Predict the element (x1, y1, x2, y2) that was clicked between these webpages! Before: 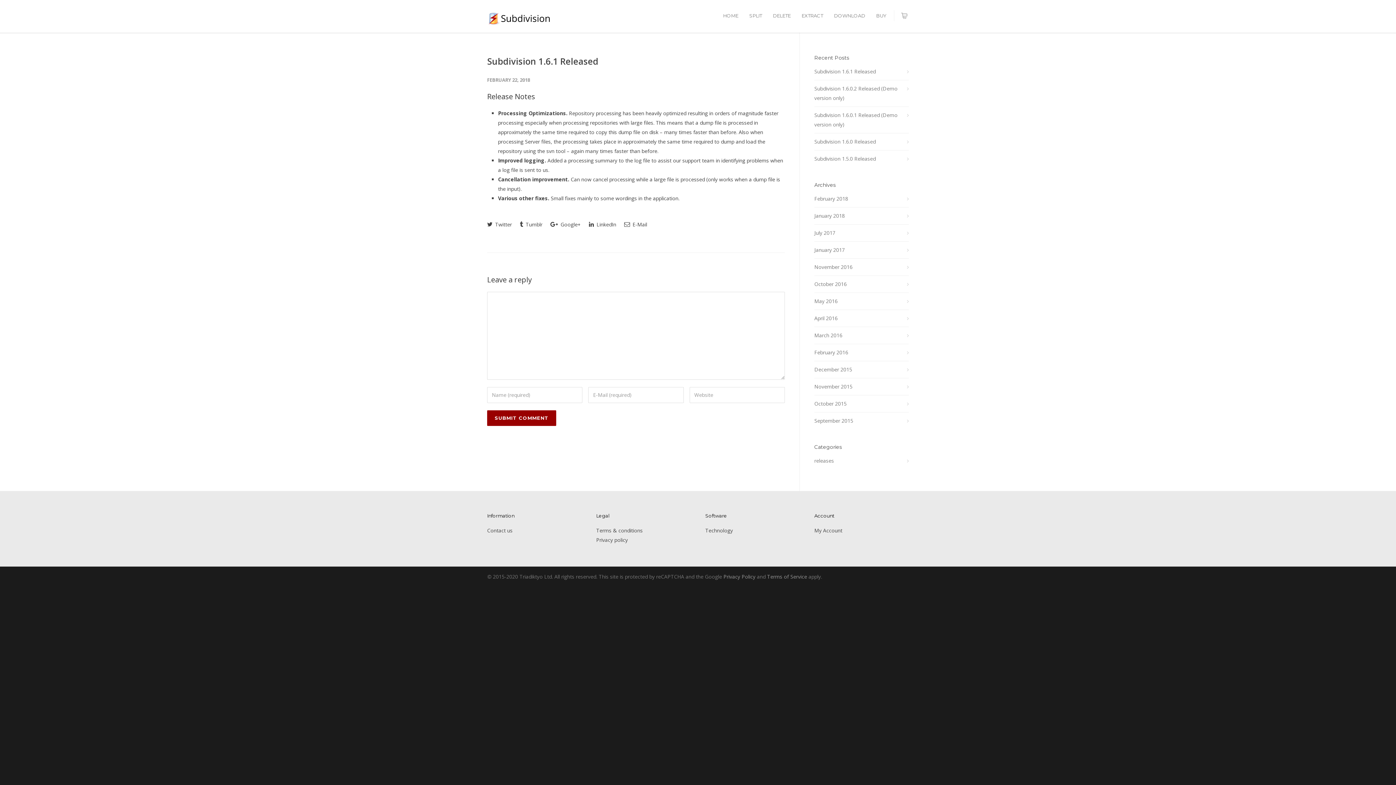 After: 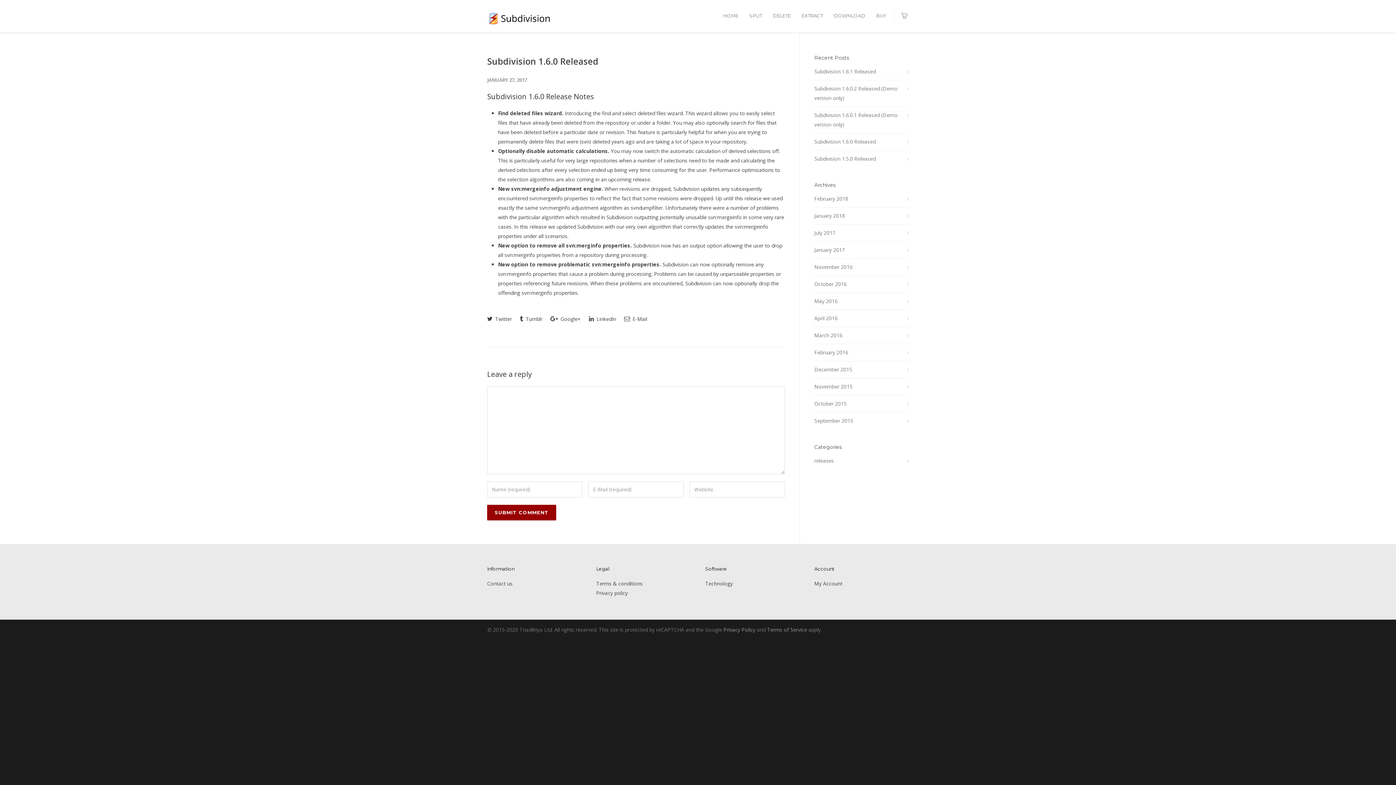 Action: bbox: (814, 137, 909, 146) label: Subdivision 1.6.0 Released